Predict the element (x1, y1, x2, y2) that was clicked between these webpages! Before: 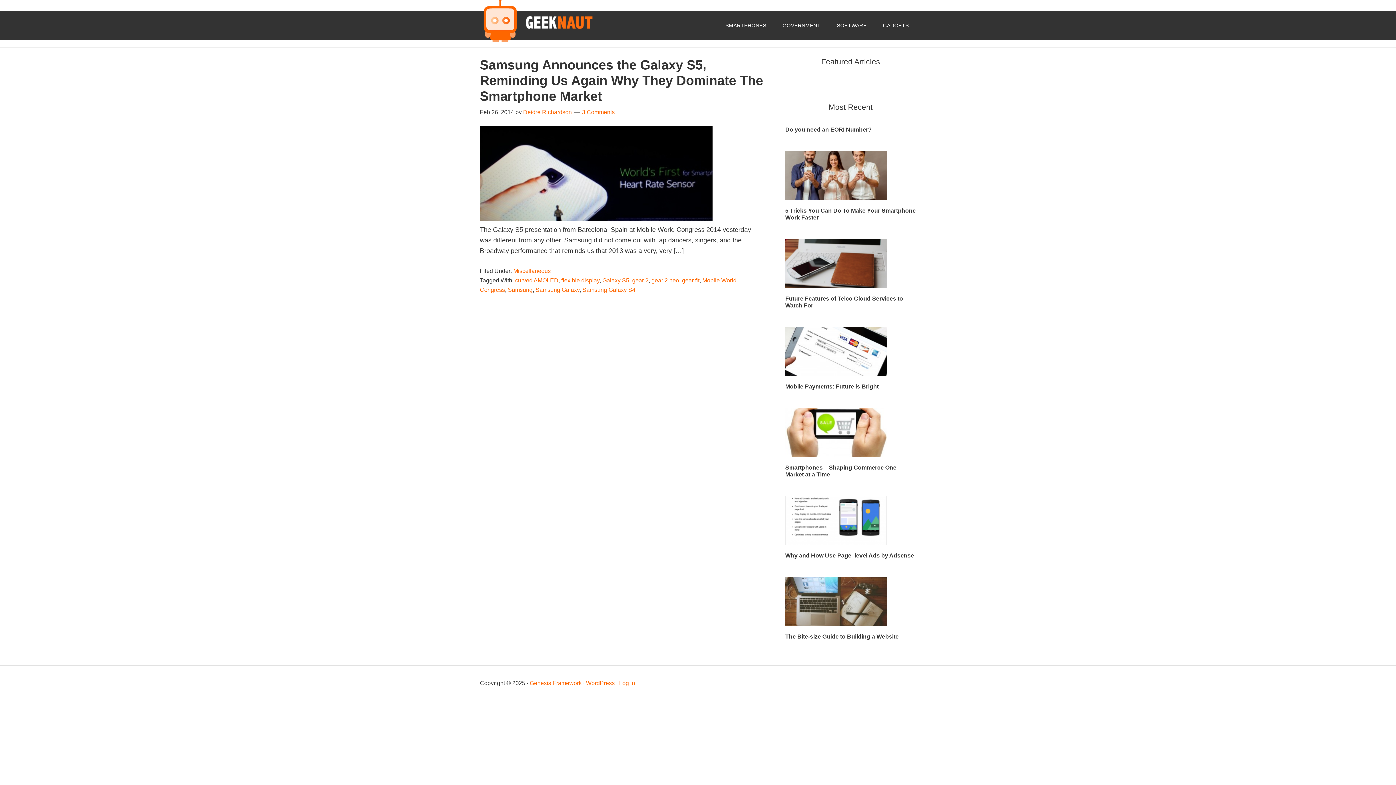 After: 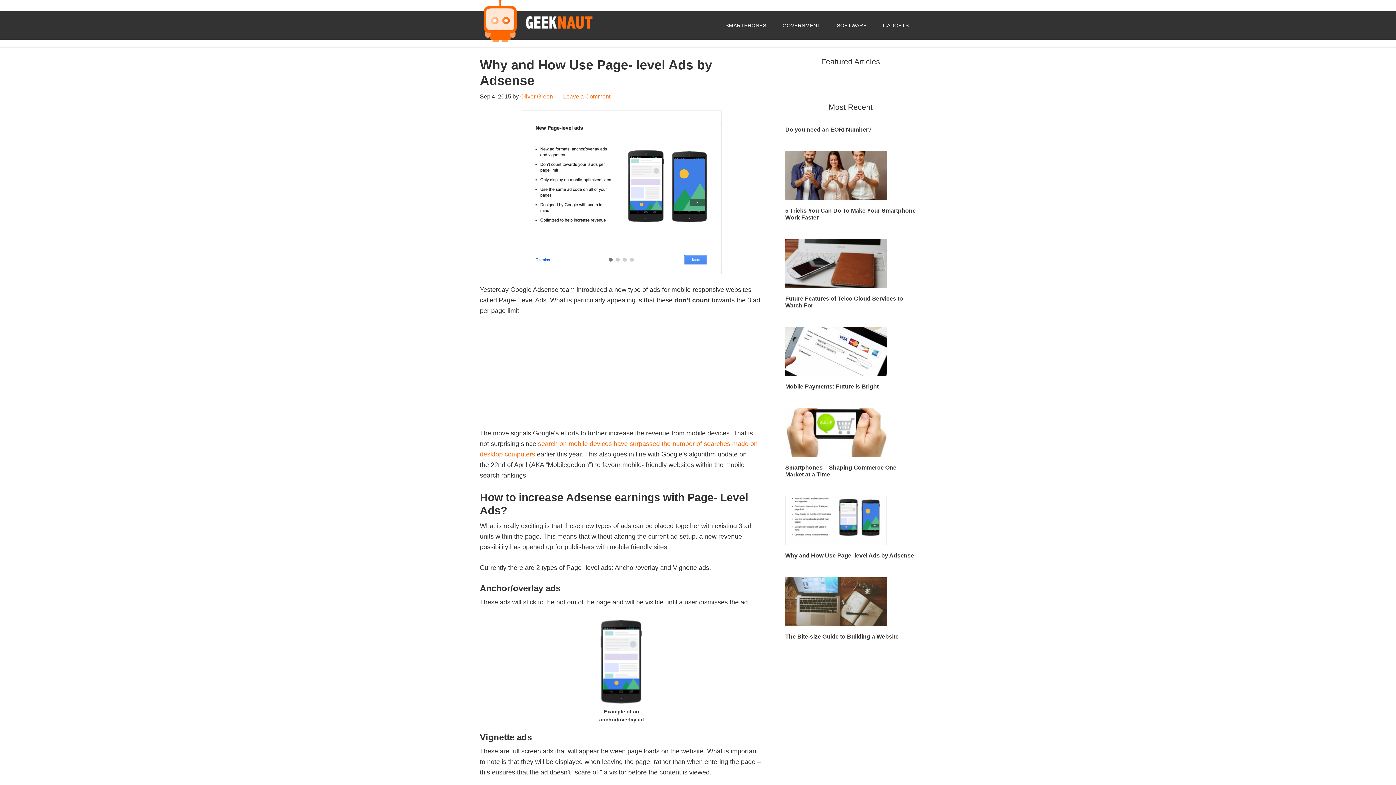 Action: bbox: (785, 496, 887, 548)